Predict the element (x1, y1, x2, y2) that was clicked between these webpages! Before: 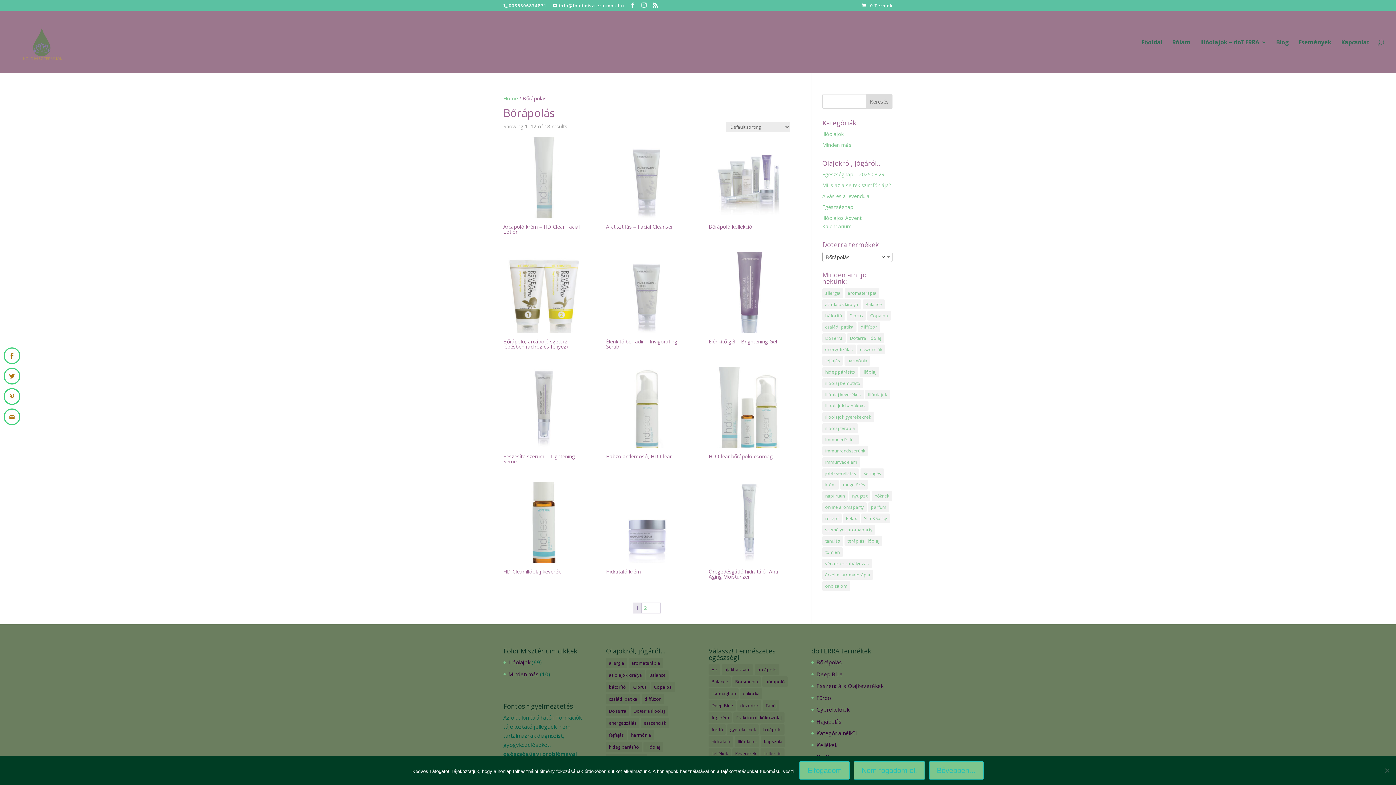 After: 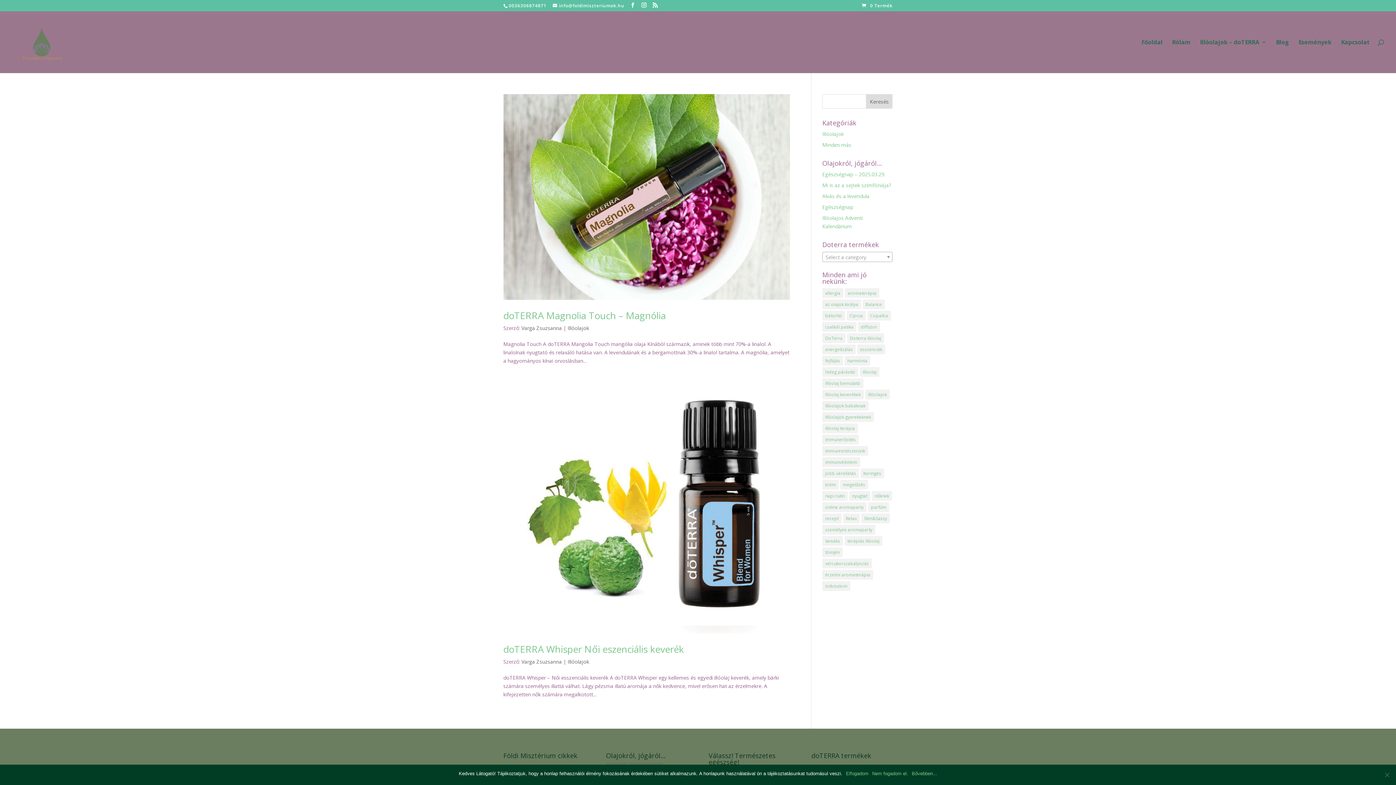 Action: bbox: (871, 491, 892, 501) label: nőknek (2 elem)